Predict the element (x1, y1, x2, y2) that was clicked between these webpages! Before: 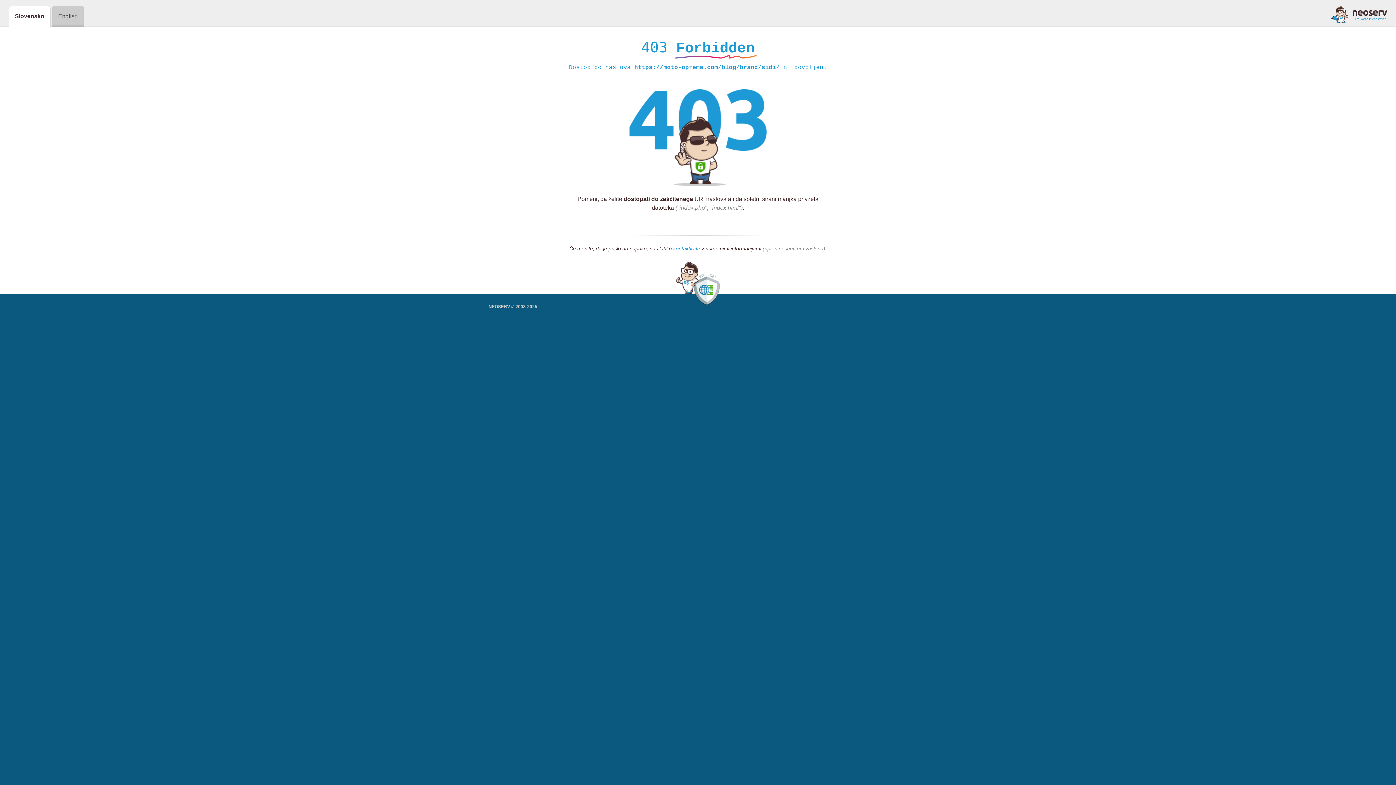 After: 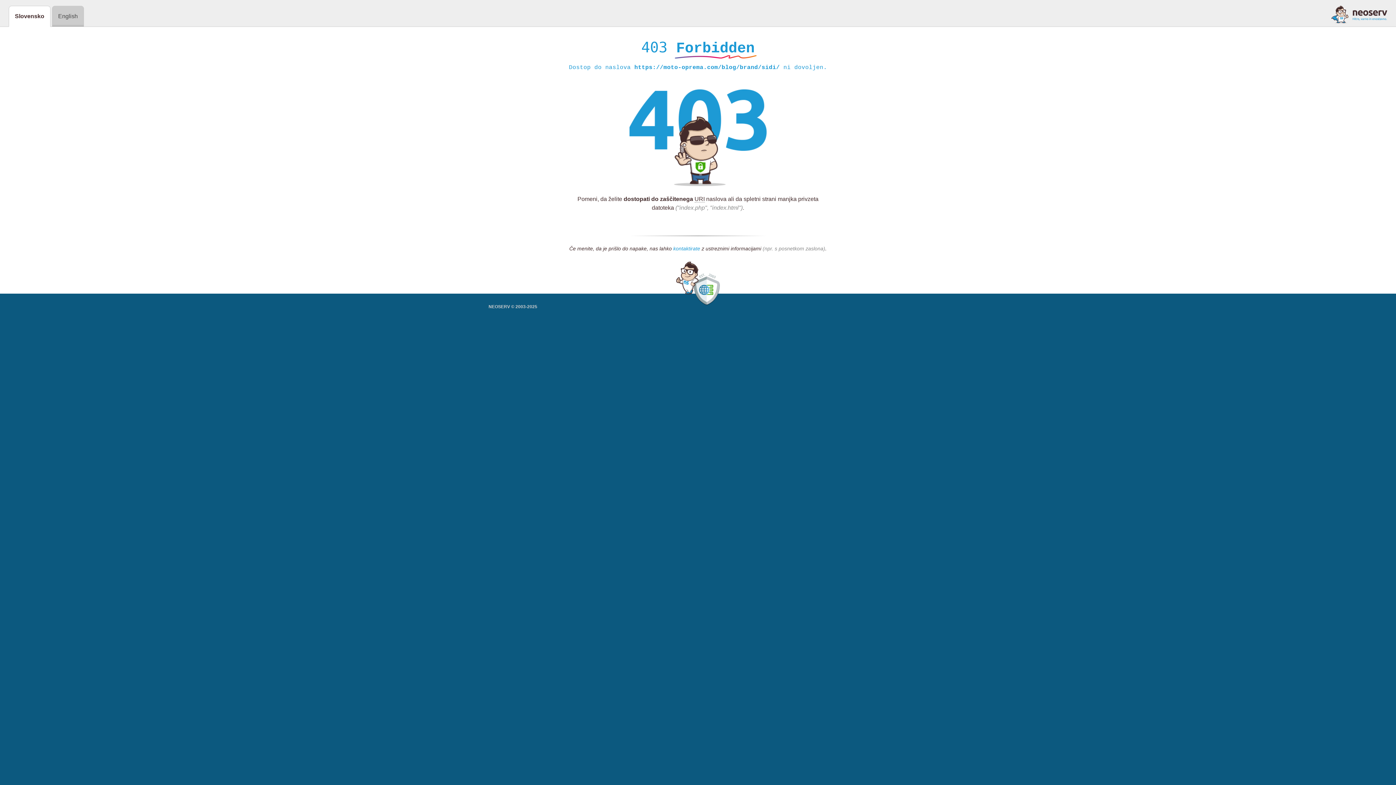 Action: label: kontaktirate bbox: (673, 245, 700, 252)